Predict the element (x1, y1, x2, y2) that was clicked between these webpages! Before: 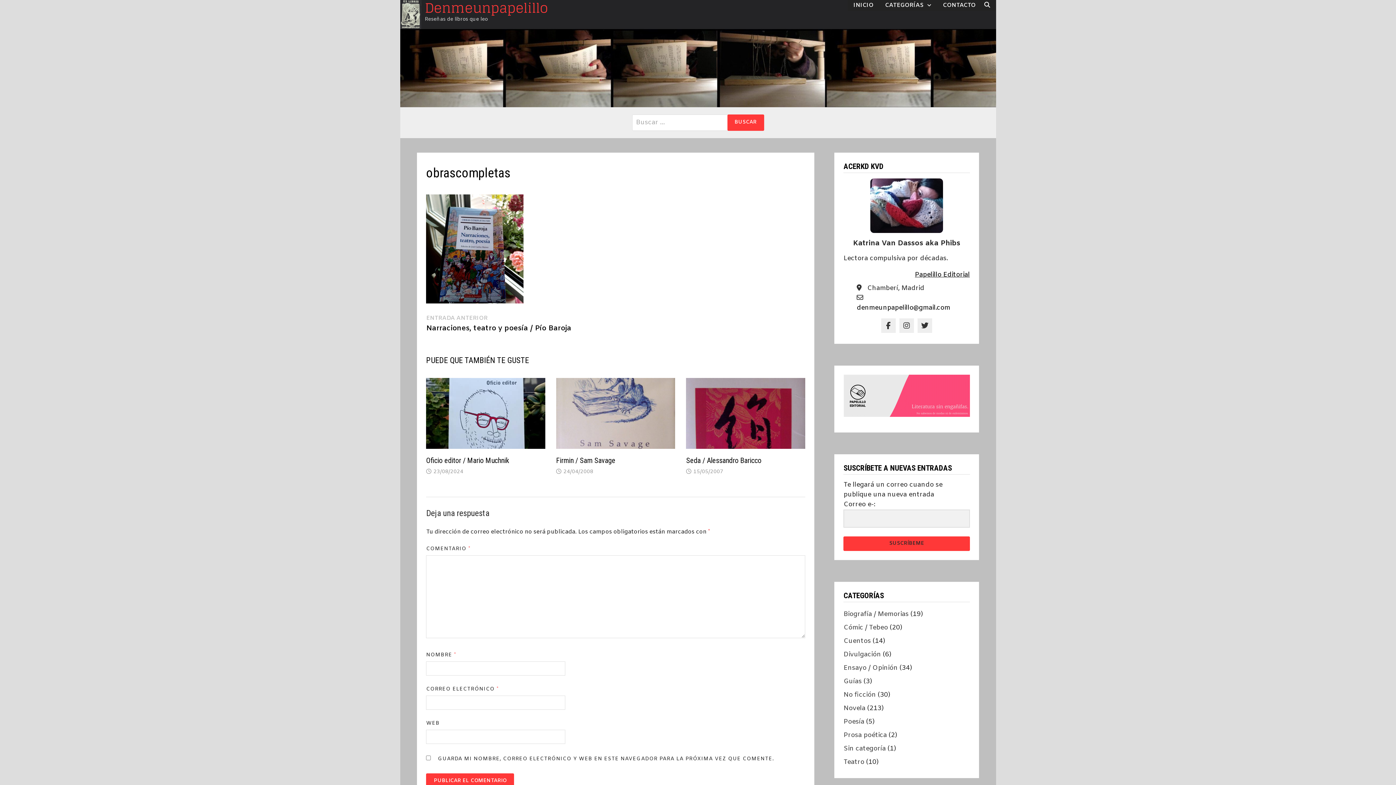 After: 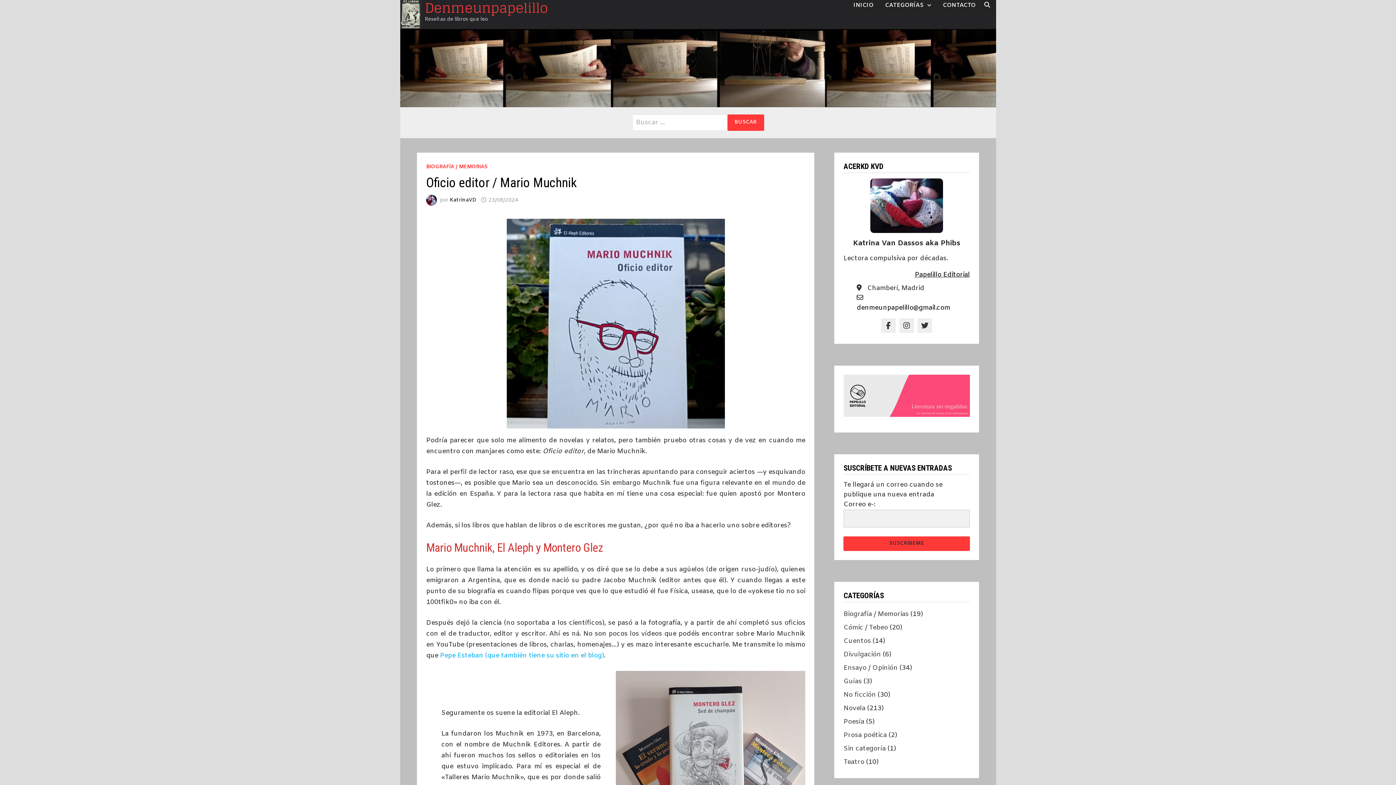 Action: label: 23/08/2024 bbox: (433, 468, 463, 475)